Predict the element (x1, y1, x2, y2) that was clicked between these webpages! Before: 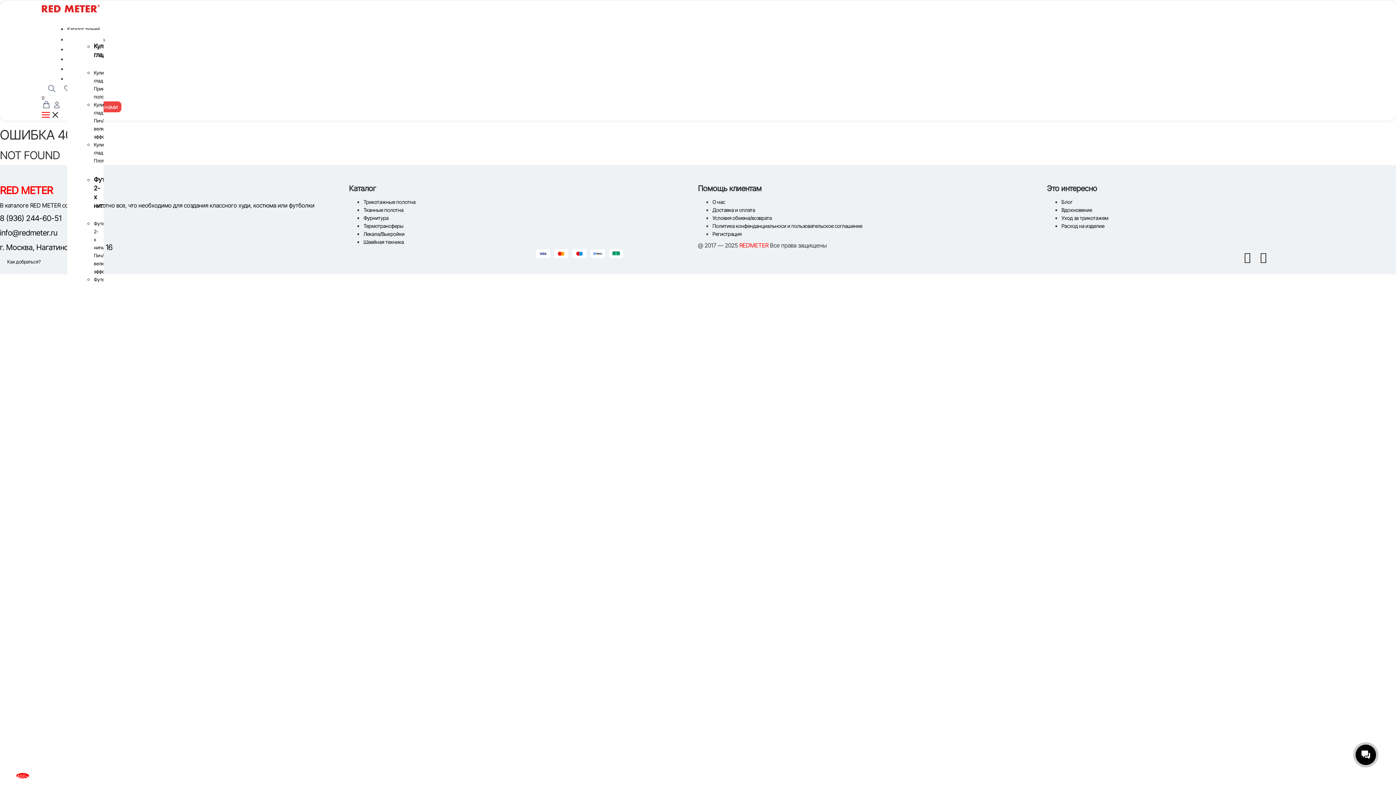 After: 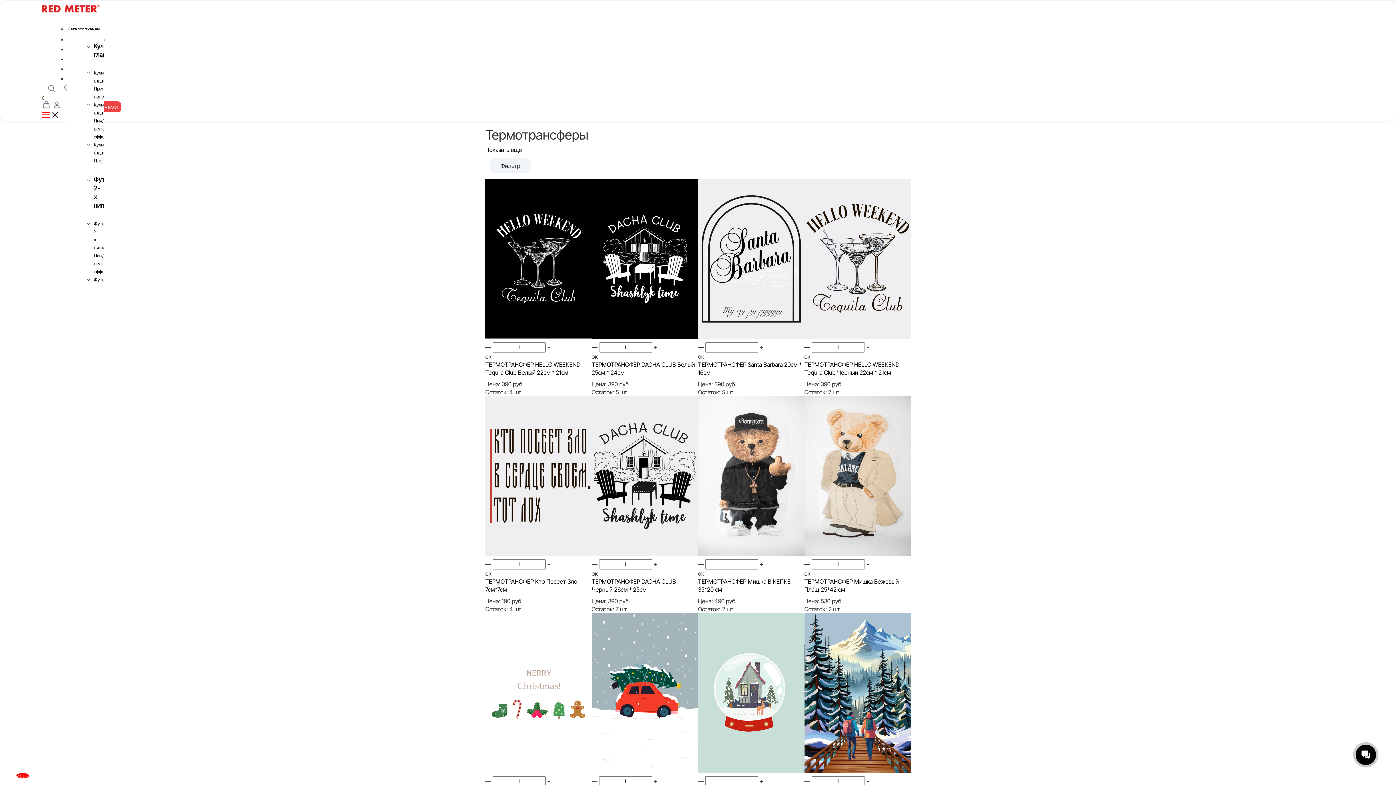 Action: label: Термотрансферы bbox: (363, 222, 403, 229)